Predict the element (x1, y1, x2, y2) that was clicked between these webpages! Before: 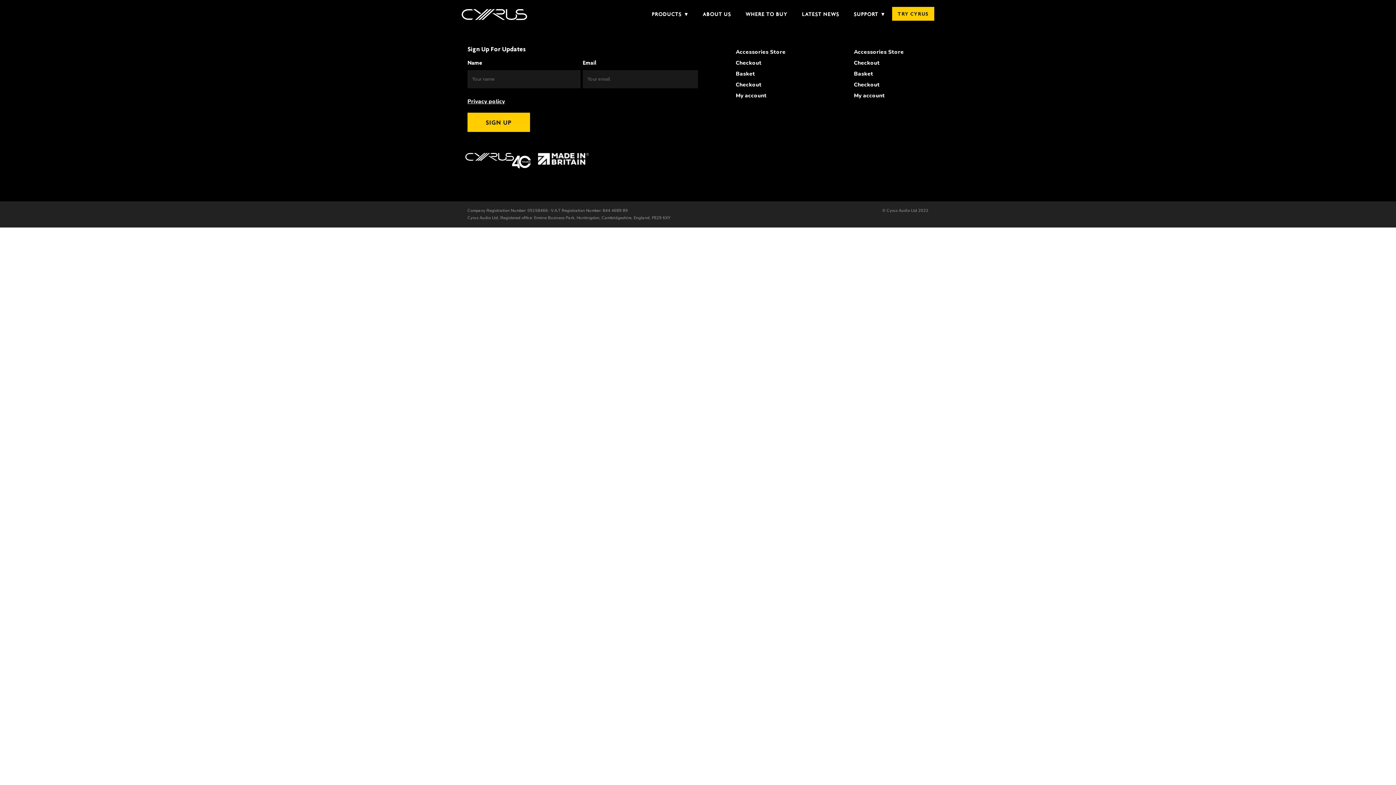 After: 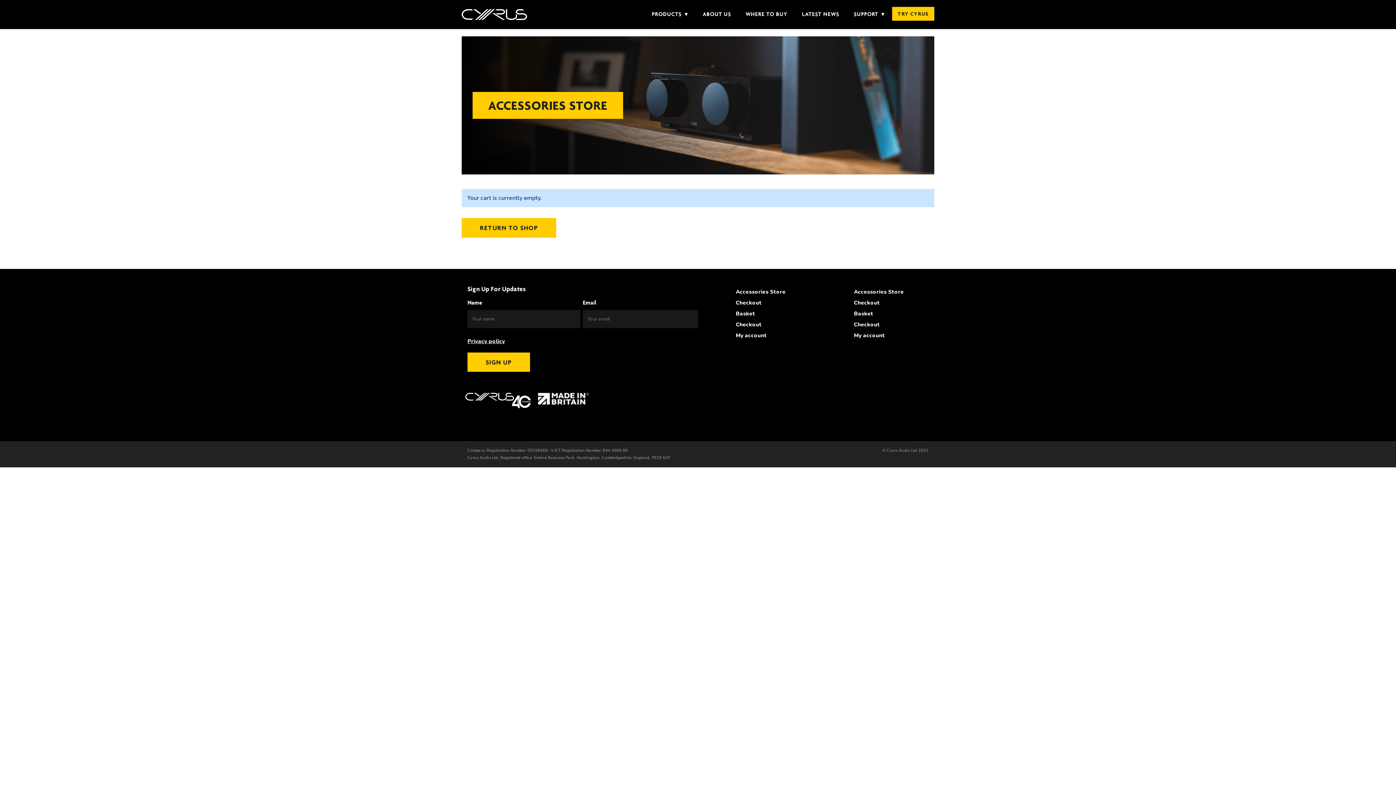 Action: label: Checkout bbox: (854, 81, 880, 88)